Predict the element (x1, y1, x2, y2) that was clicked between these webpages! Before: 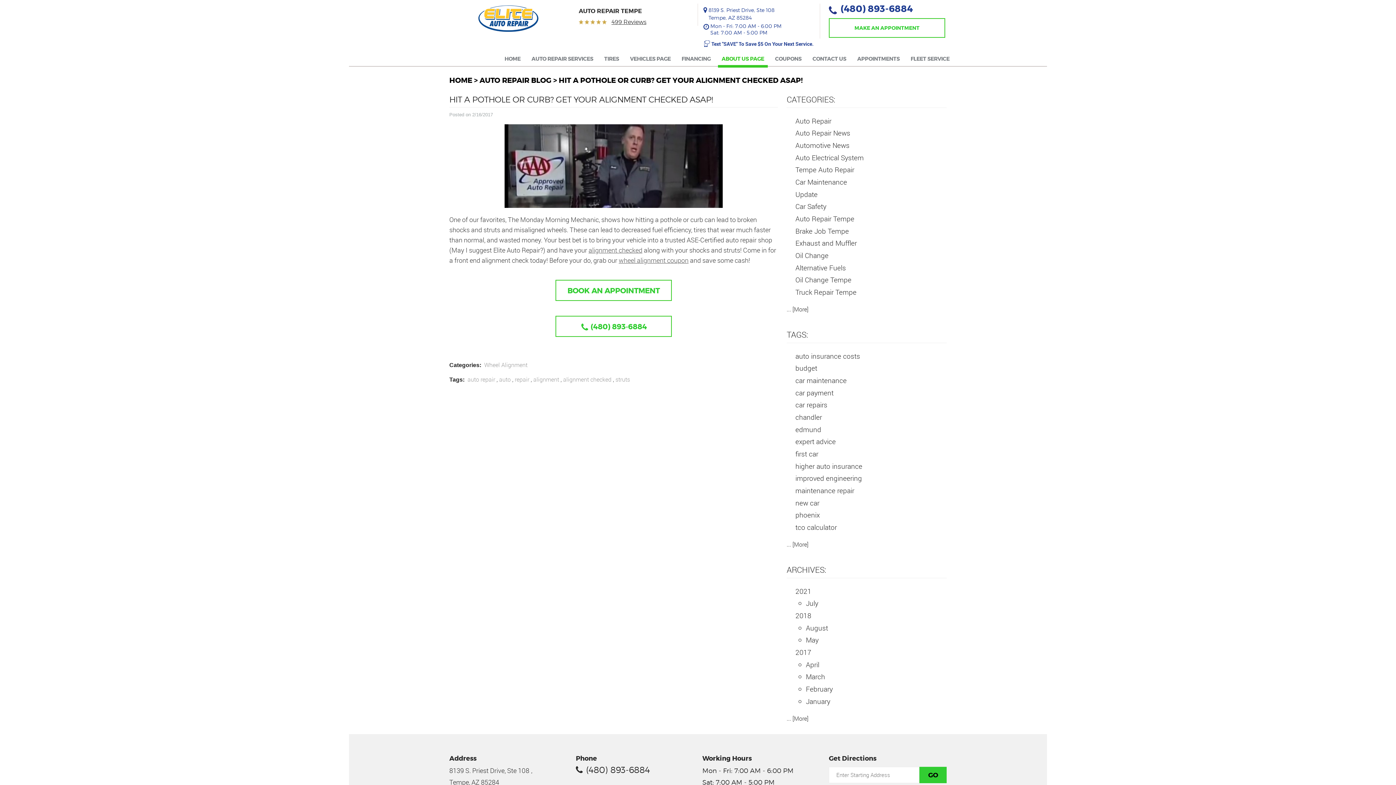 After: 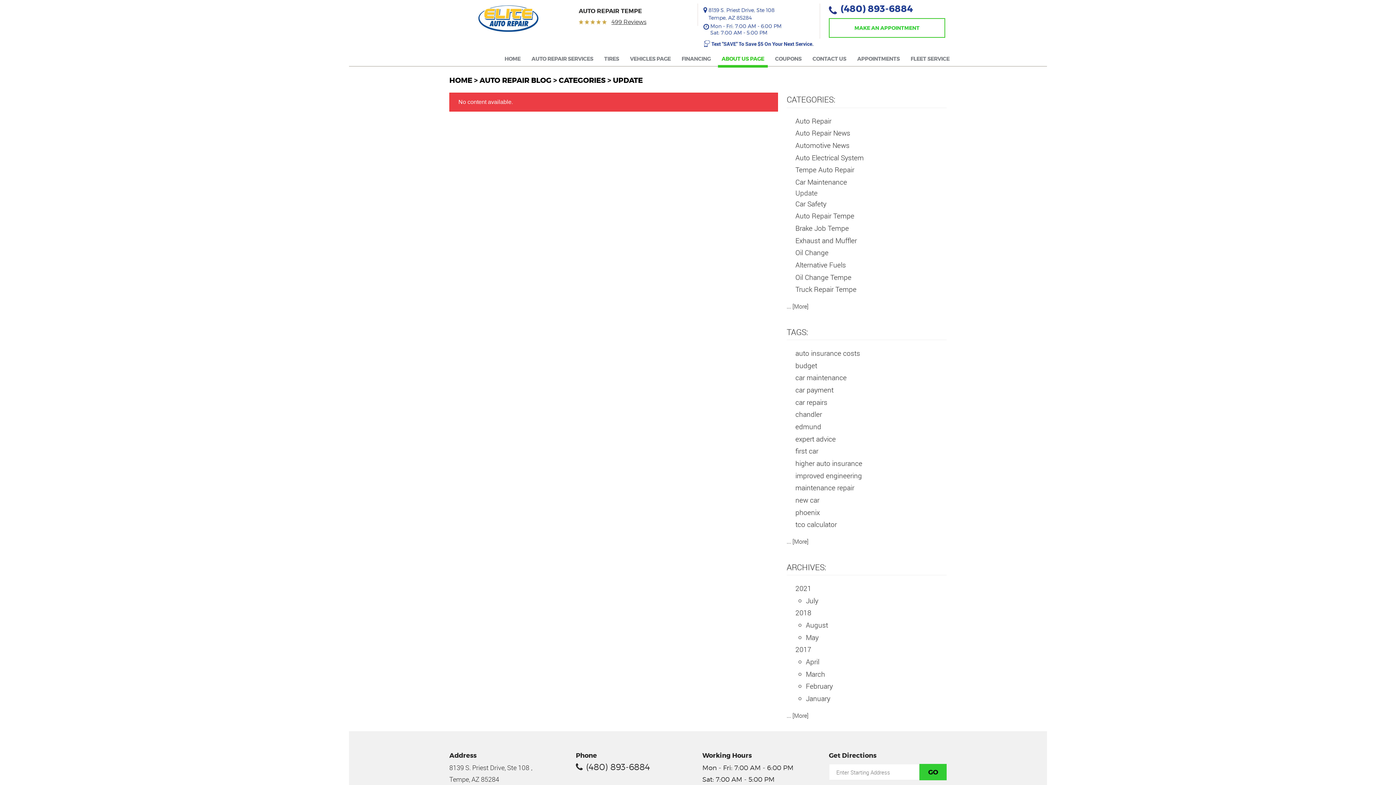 Action: label: Update bbox: (795, 188, 817, 200)